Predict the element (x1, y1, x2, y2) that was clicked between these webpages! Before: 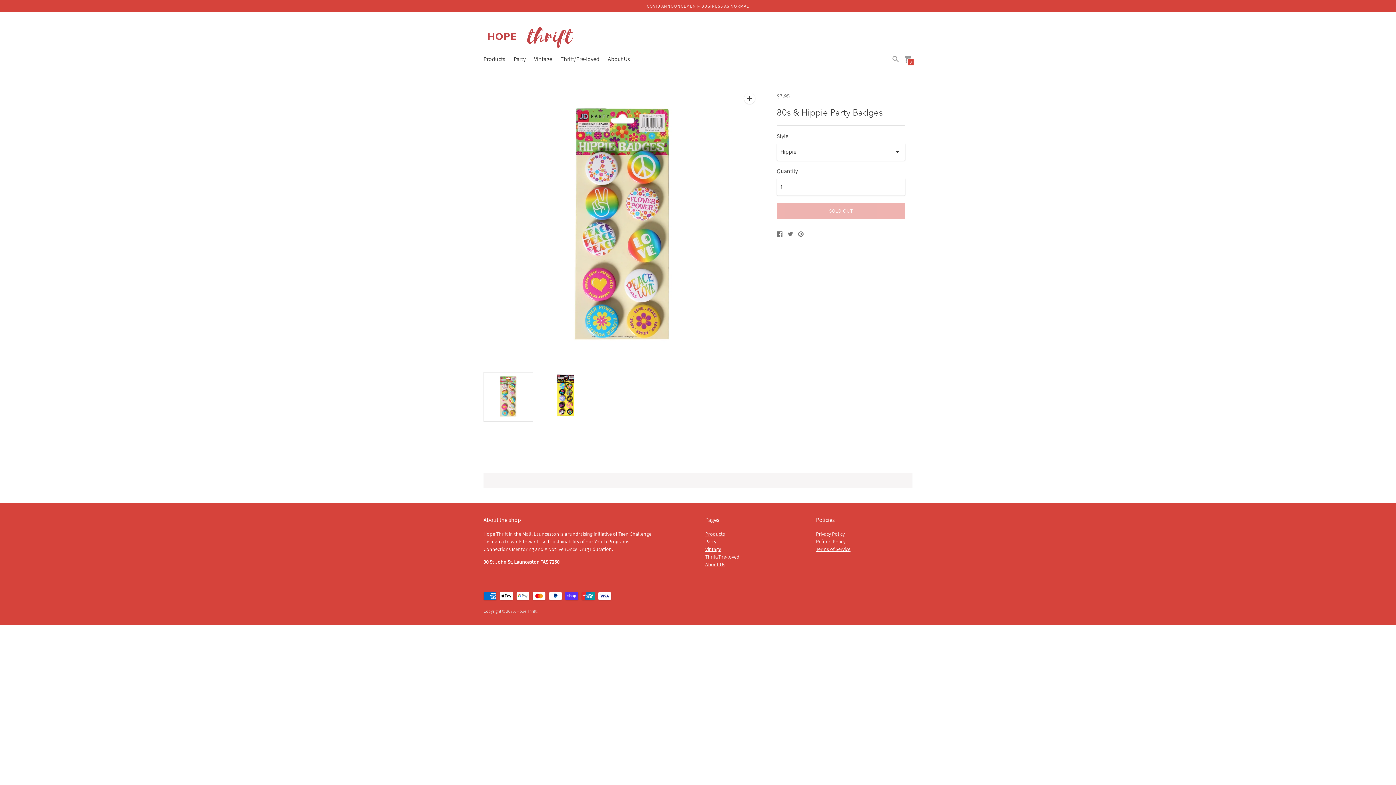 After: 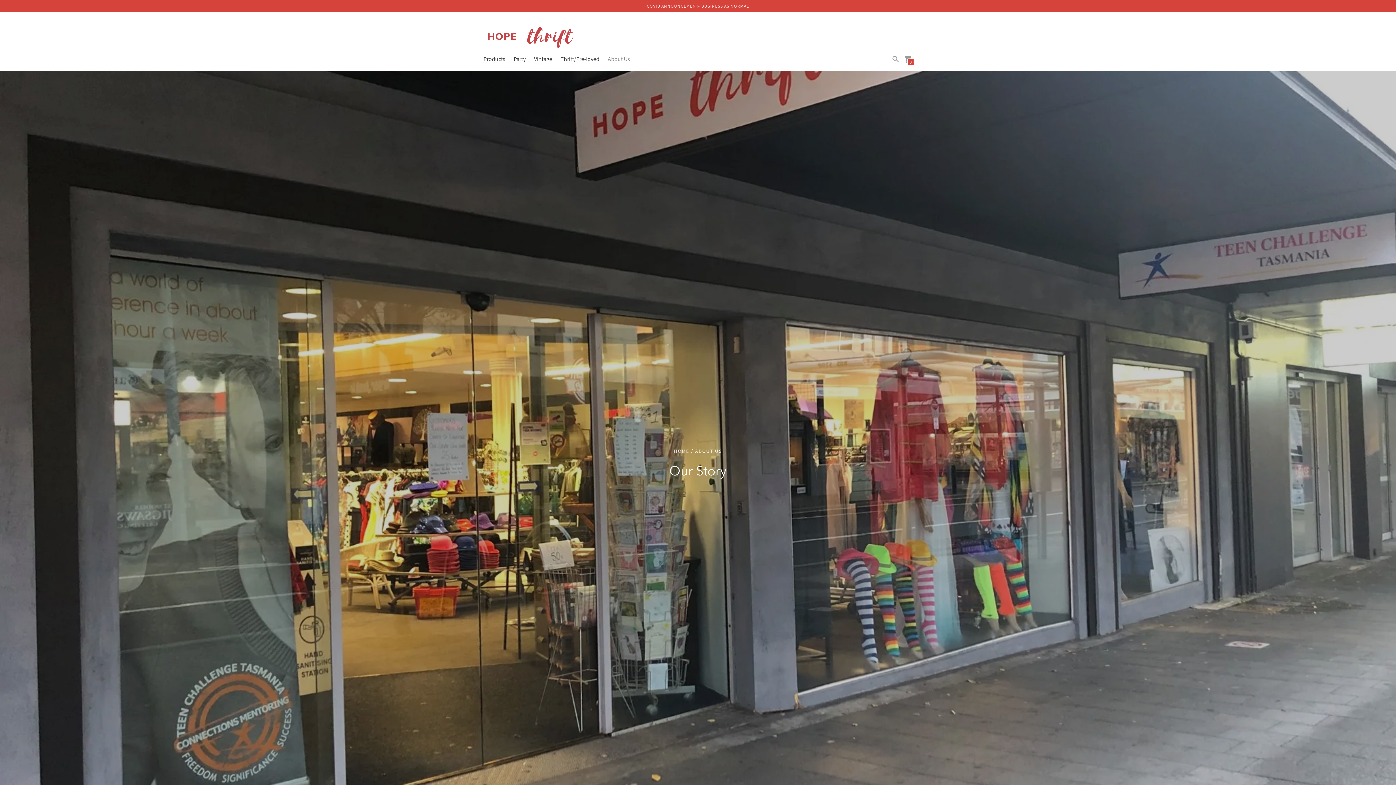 Action: bbox: (608, 55, 630, 63) label: About Us